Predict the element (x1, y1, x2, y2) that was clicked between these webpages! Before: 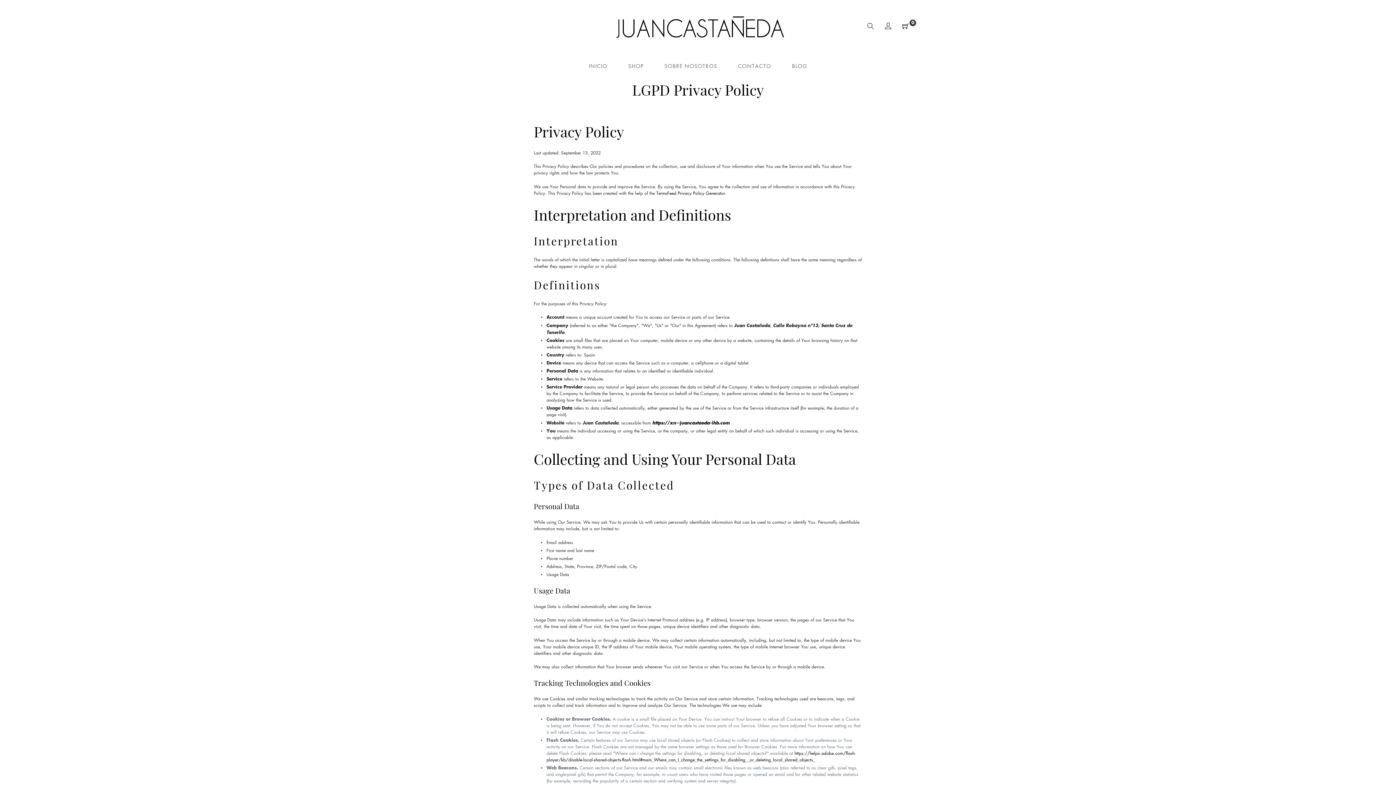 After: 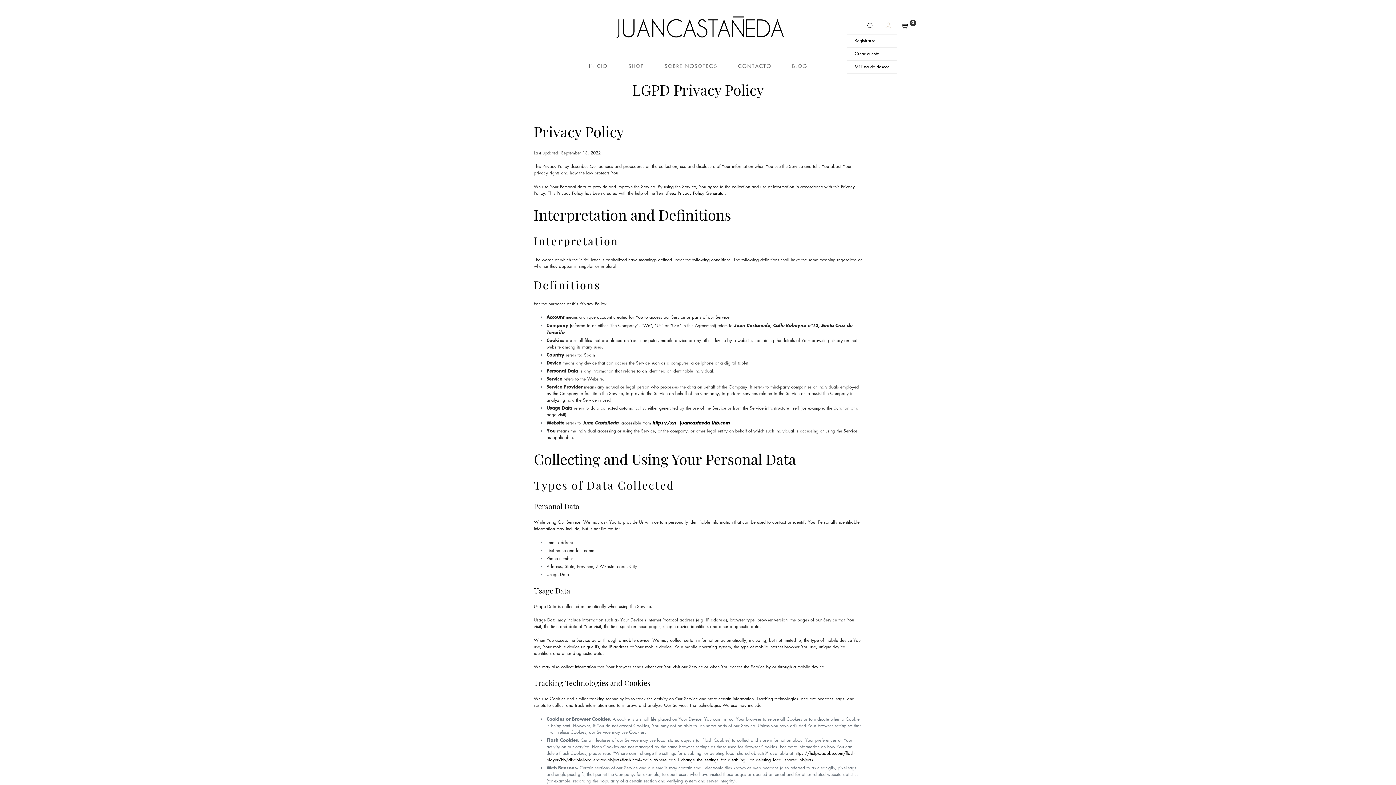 Action: bbox: (879, 18, 897, 34)